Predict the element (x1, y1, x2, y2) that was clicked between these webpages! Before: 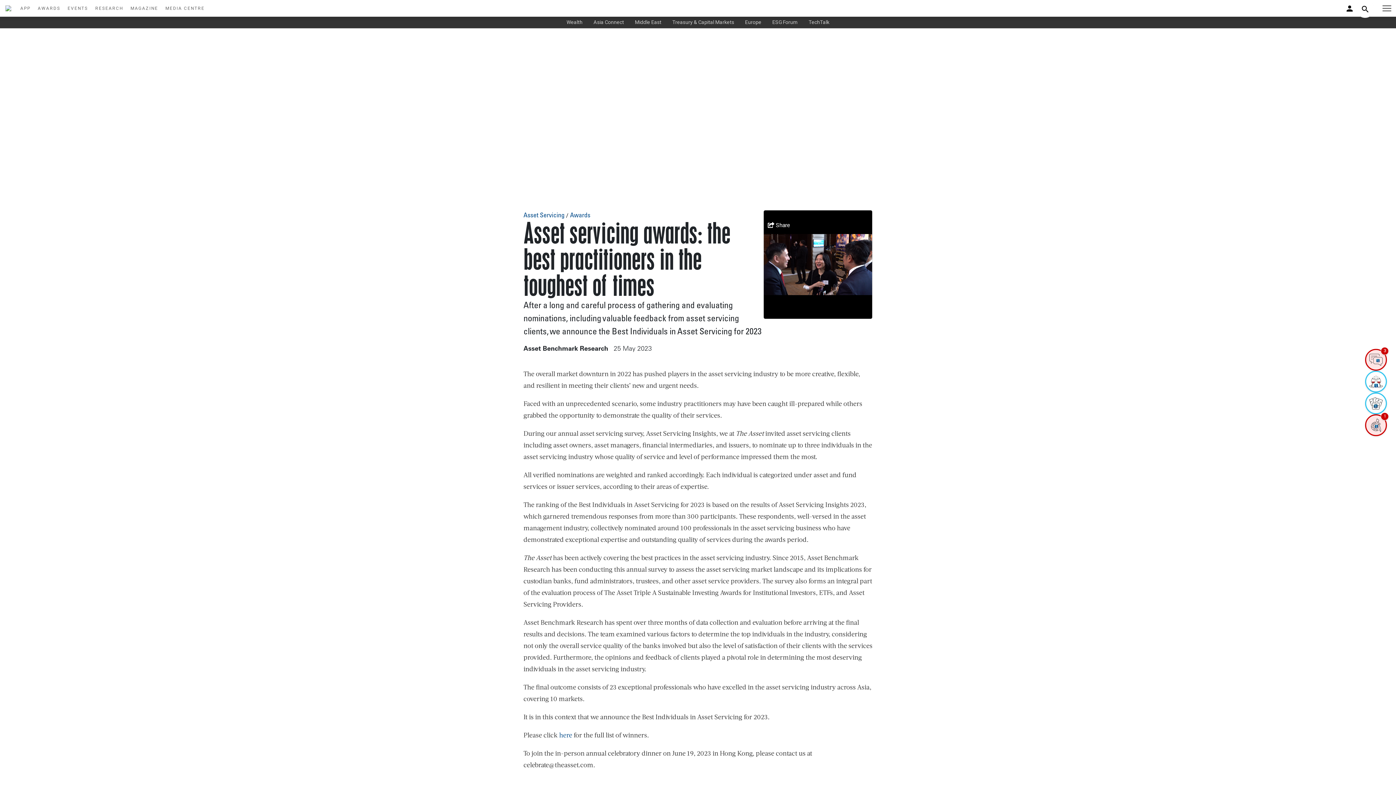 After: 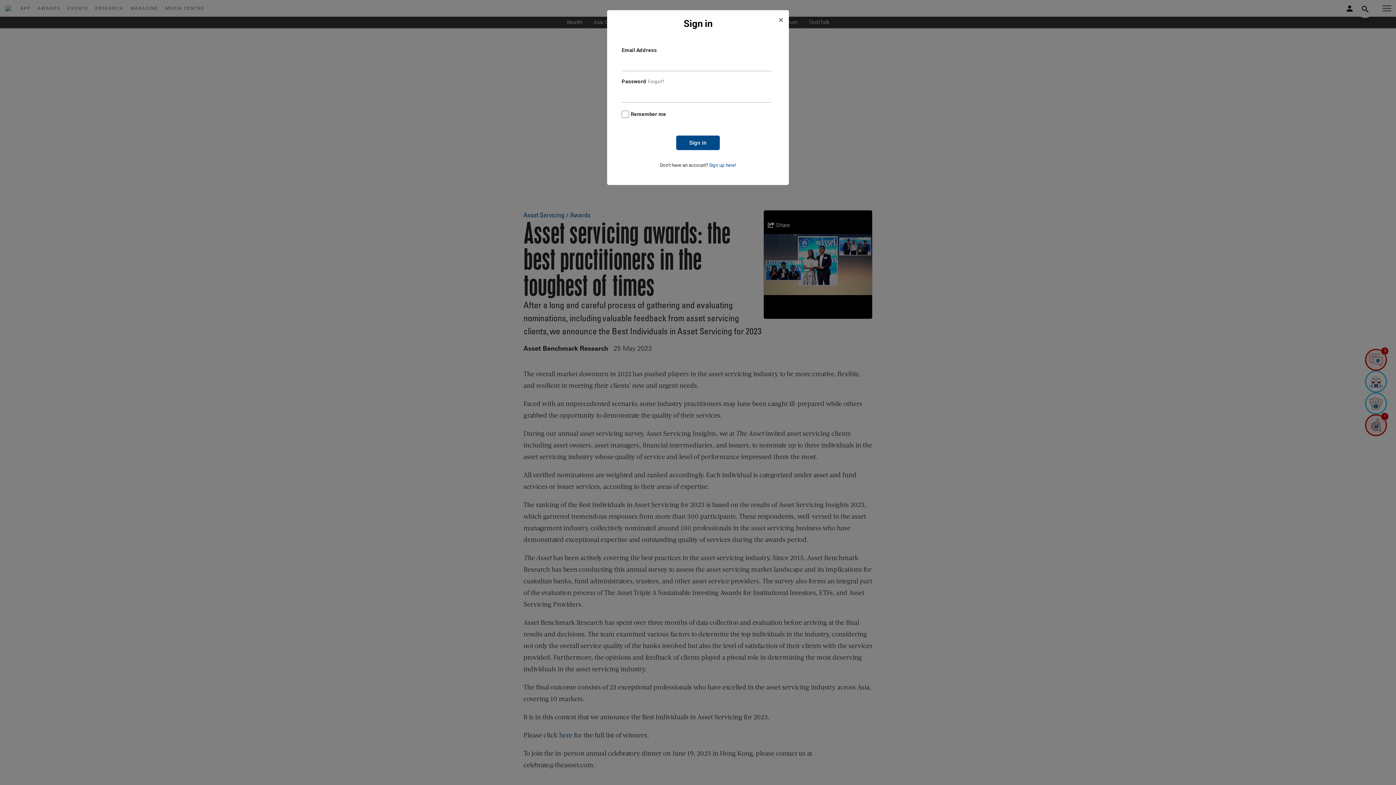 Action: bbox: (1283, 4, 1356, 13)